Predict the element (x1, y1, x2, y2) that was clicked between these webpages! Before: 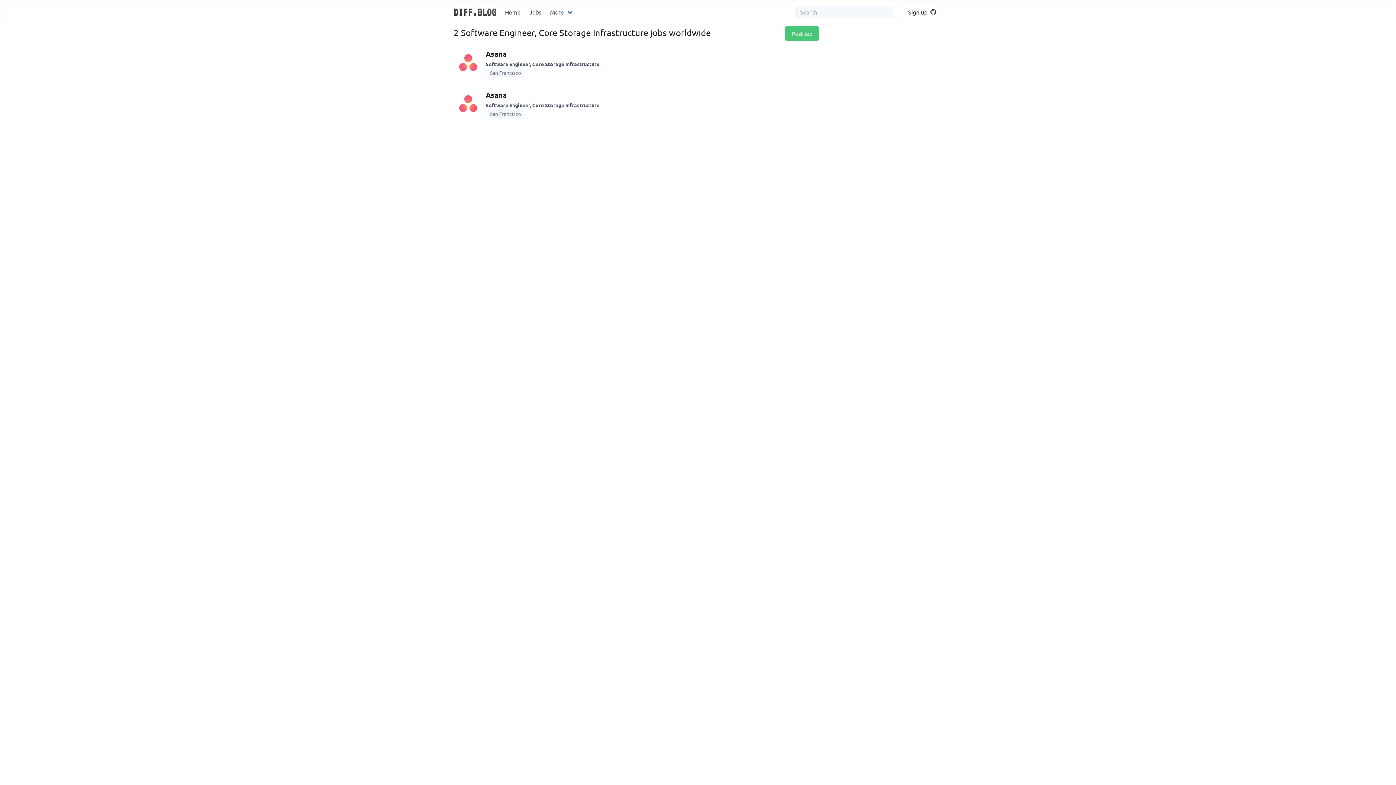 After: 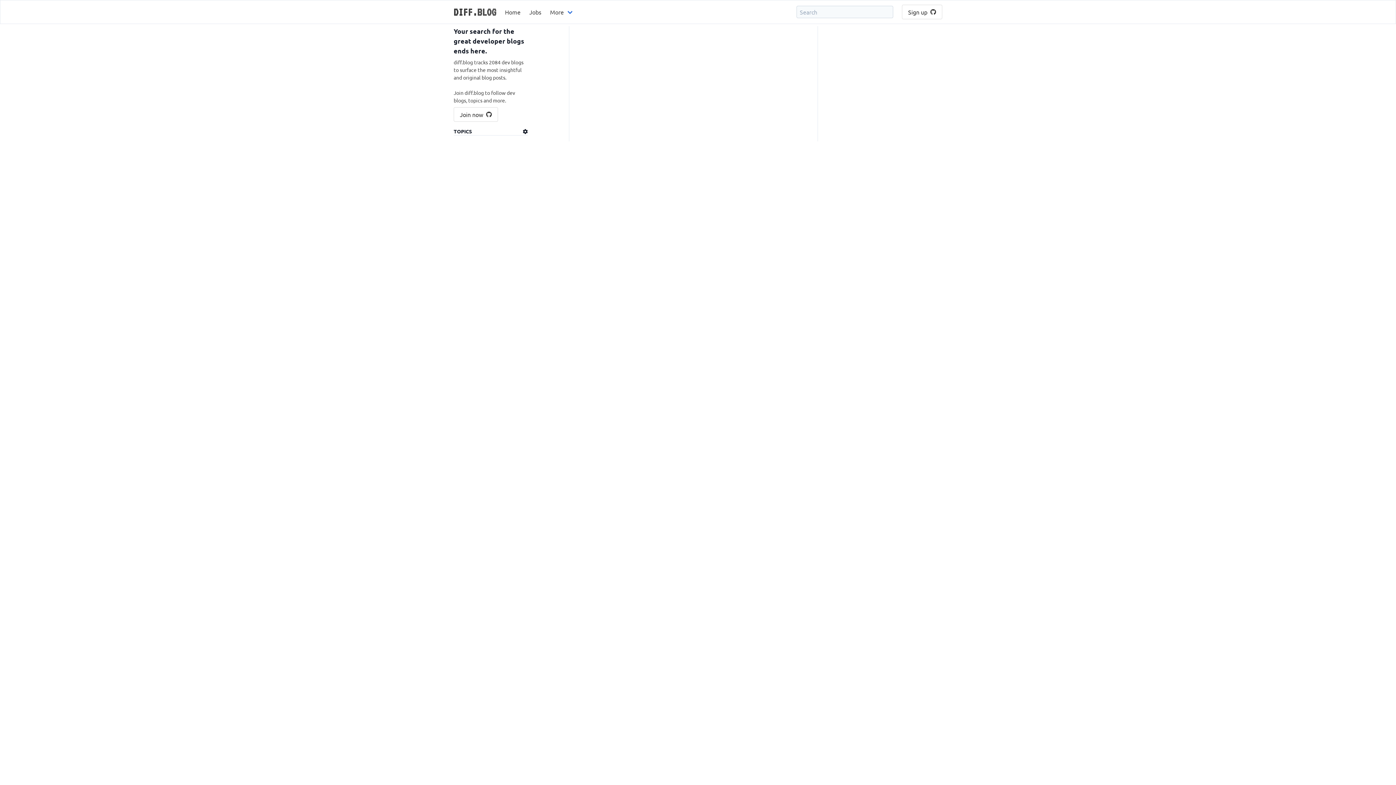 Action: label: Home bbox: (500, 0, 525, 23)